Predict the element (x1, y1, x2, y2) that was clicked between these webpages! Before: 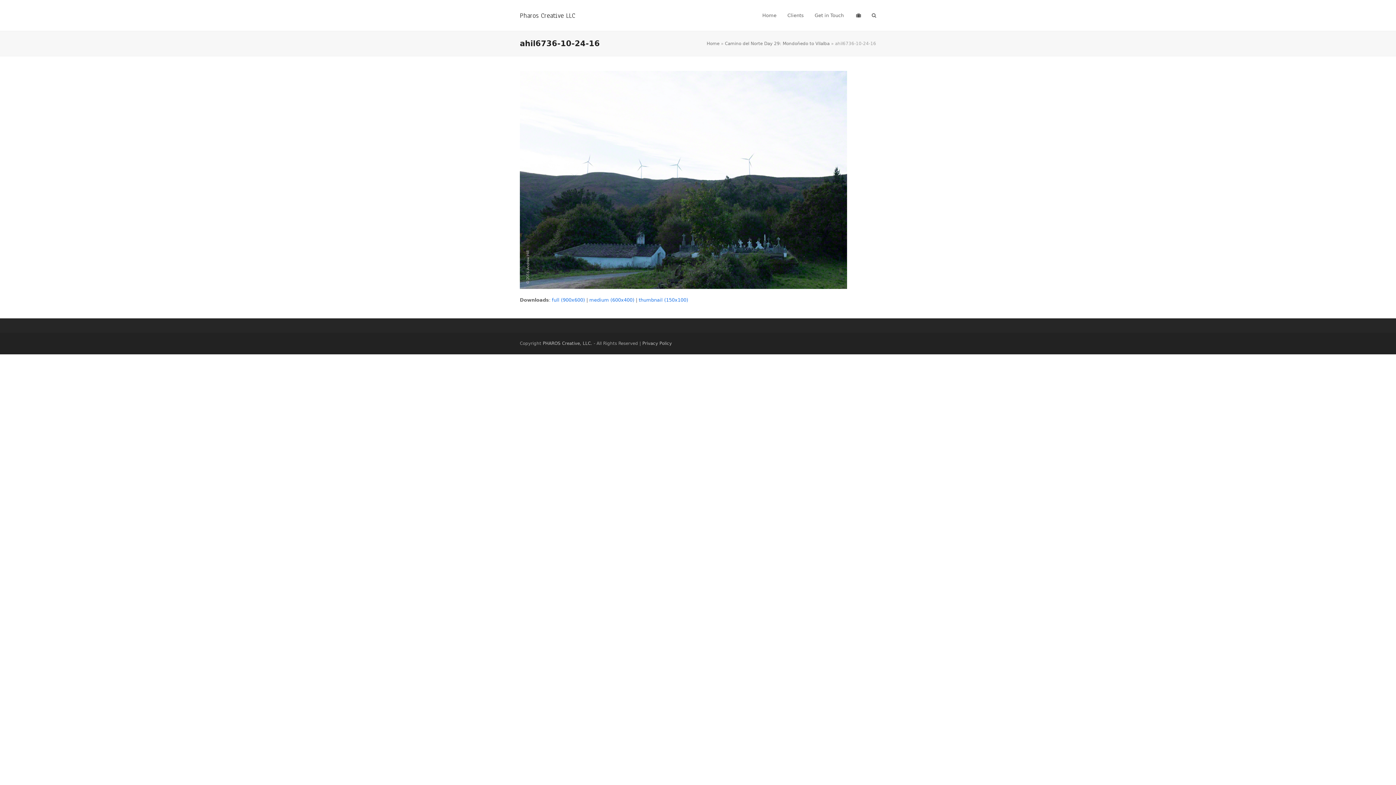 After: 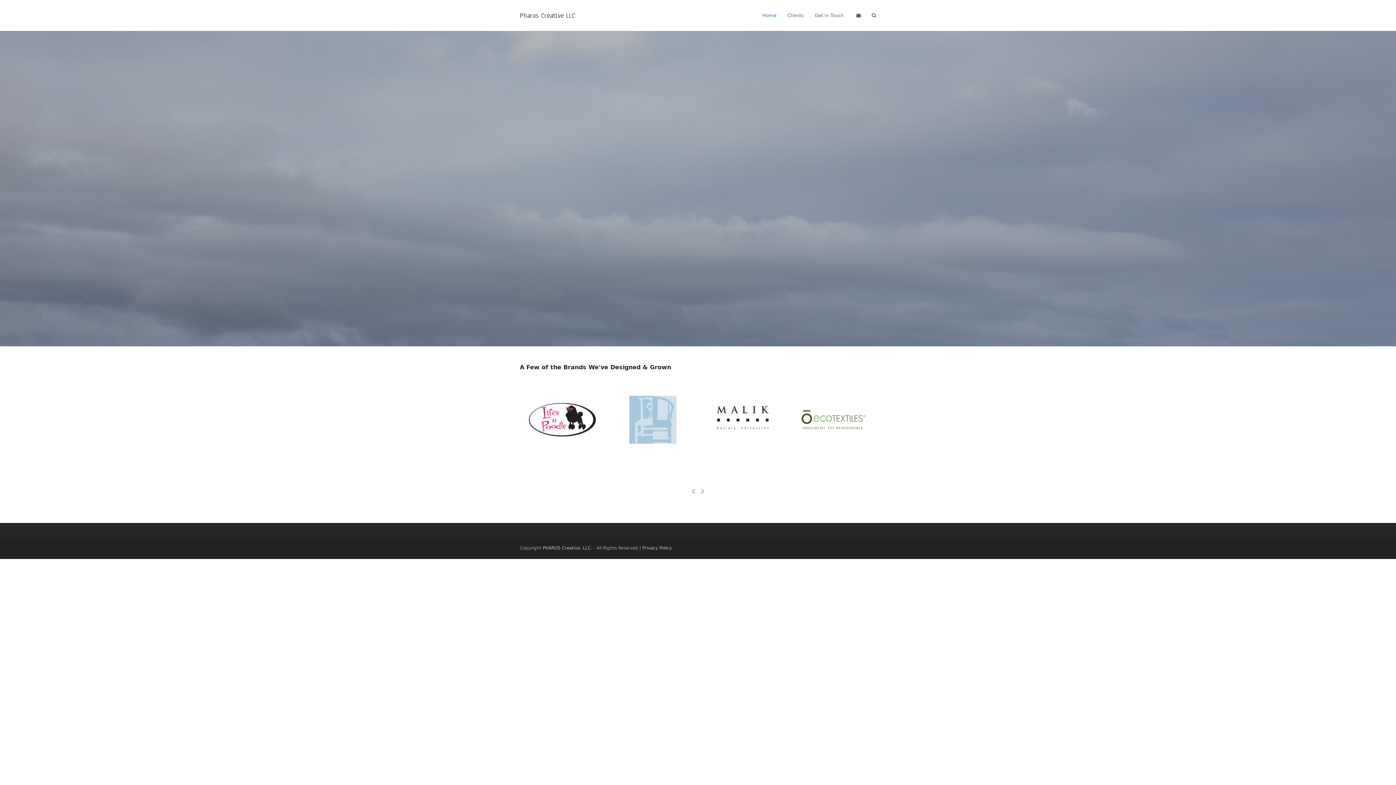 Action: bbox: (757, 6, 782, 24) label: Home